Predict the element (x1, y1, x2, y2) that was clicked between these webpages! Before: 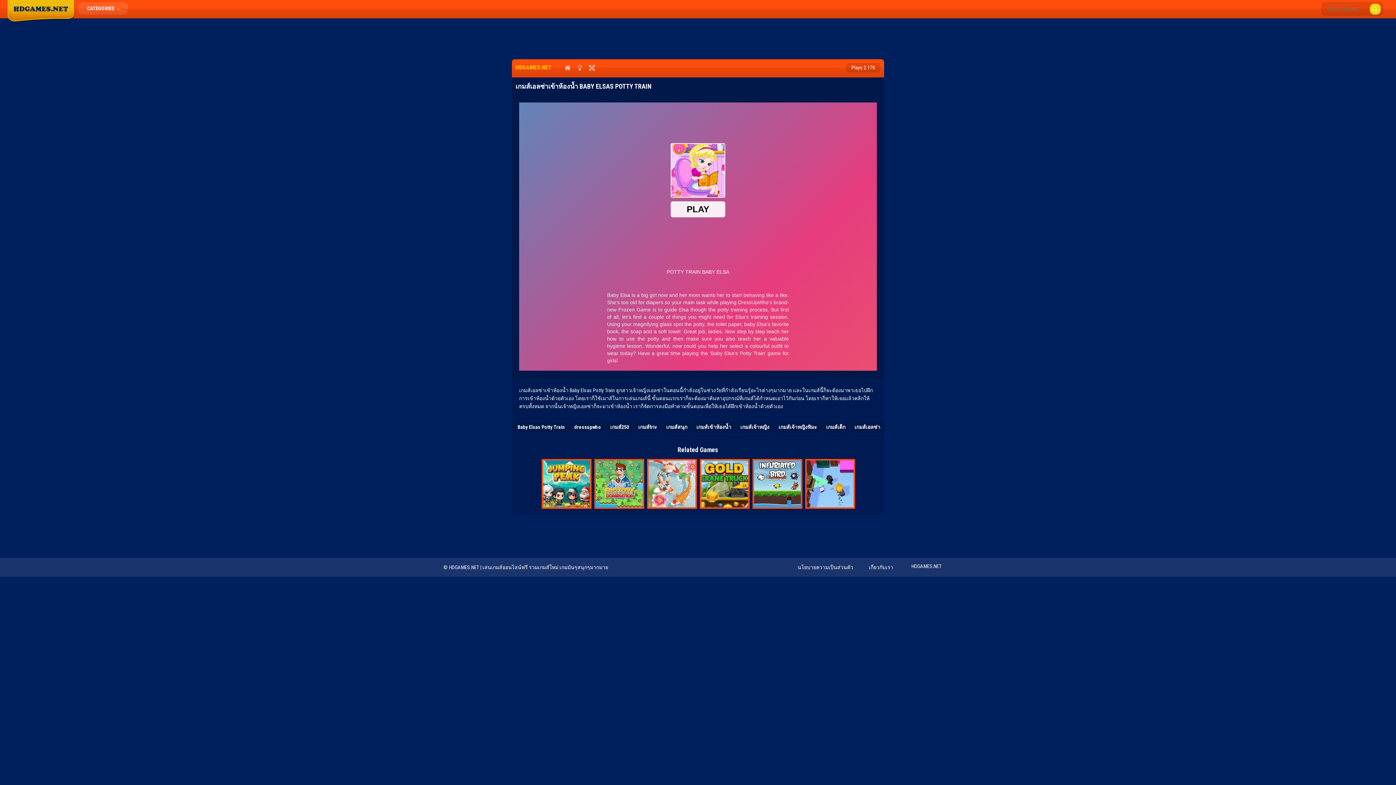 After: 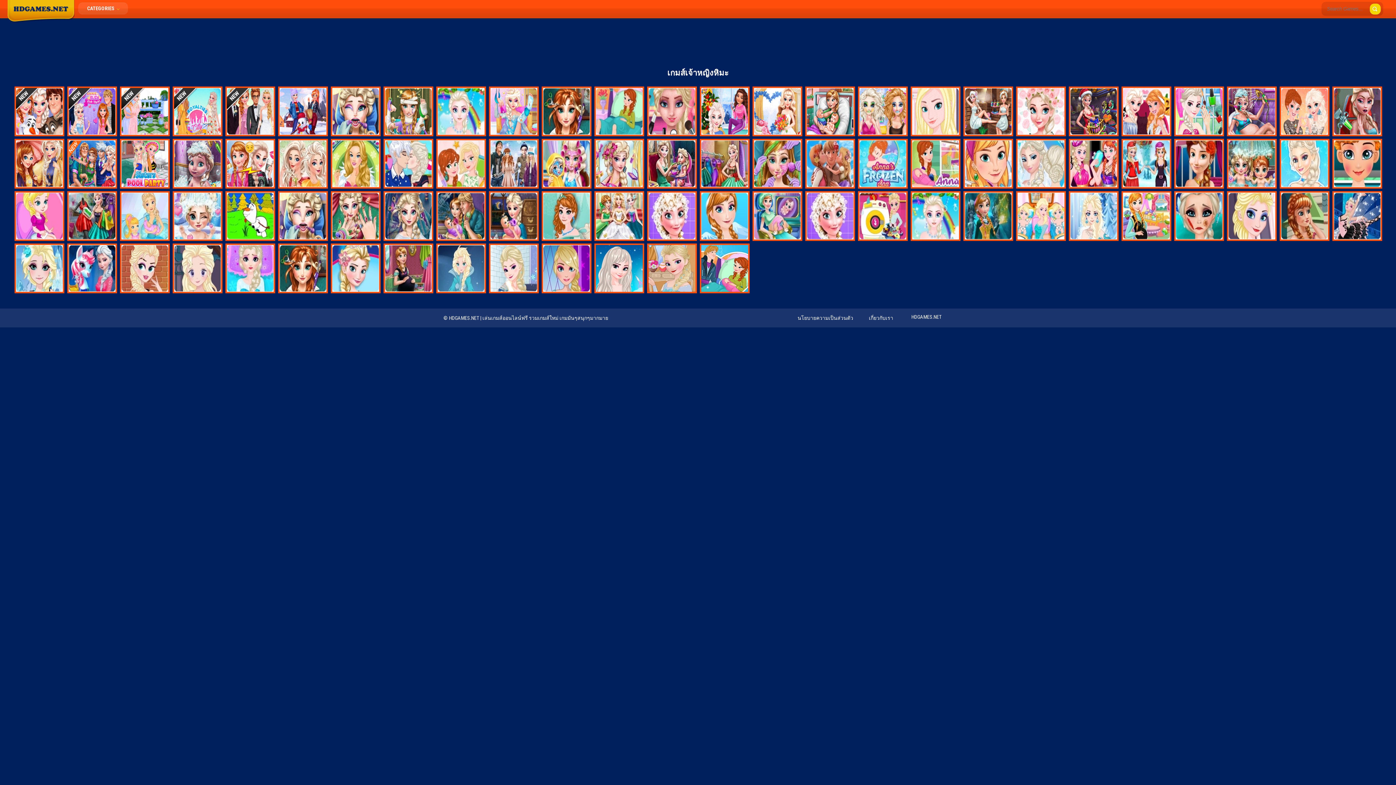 Action: bbox: (778, 424, 817, 430) label: เกมส์เจ้าหญิงหิมะ